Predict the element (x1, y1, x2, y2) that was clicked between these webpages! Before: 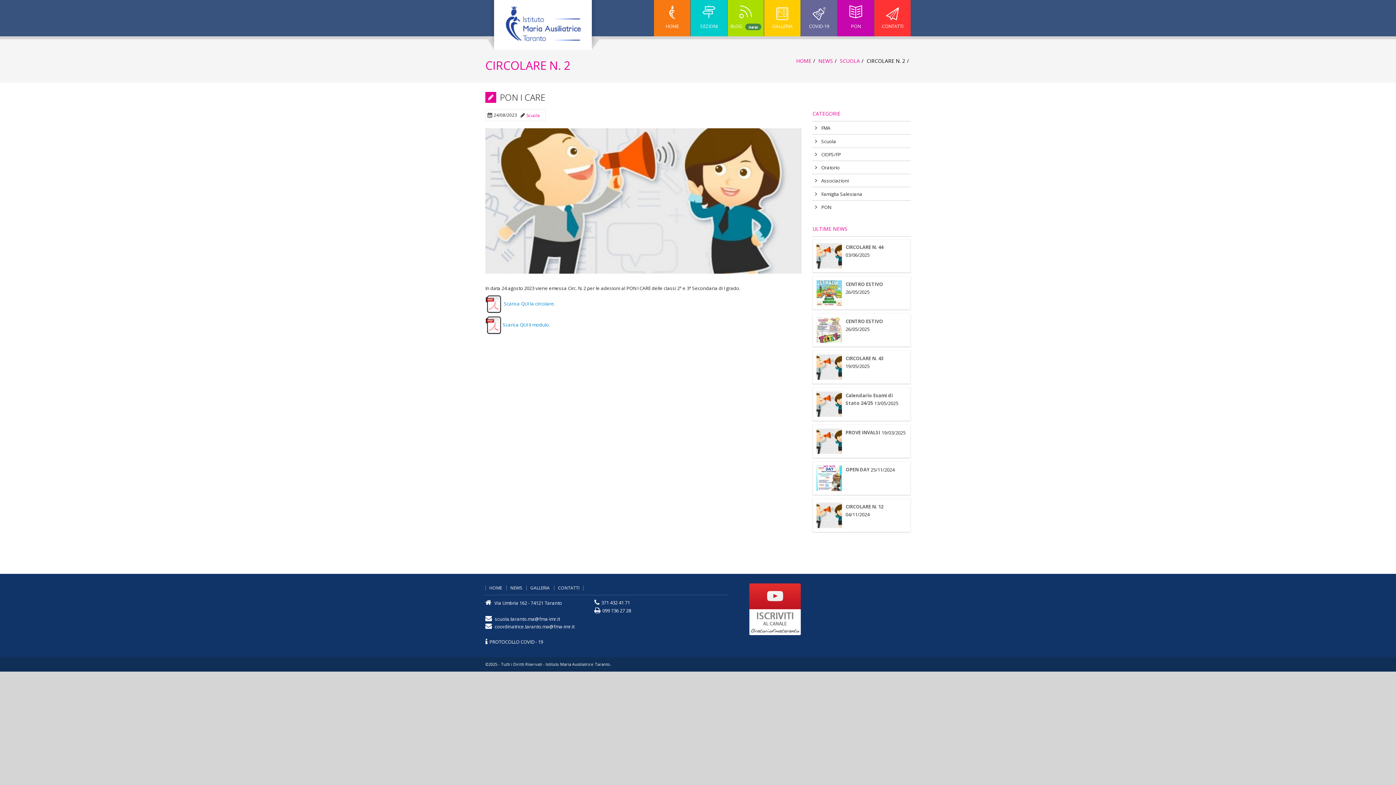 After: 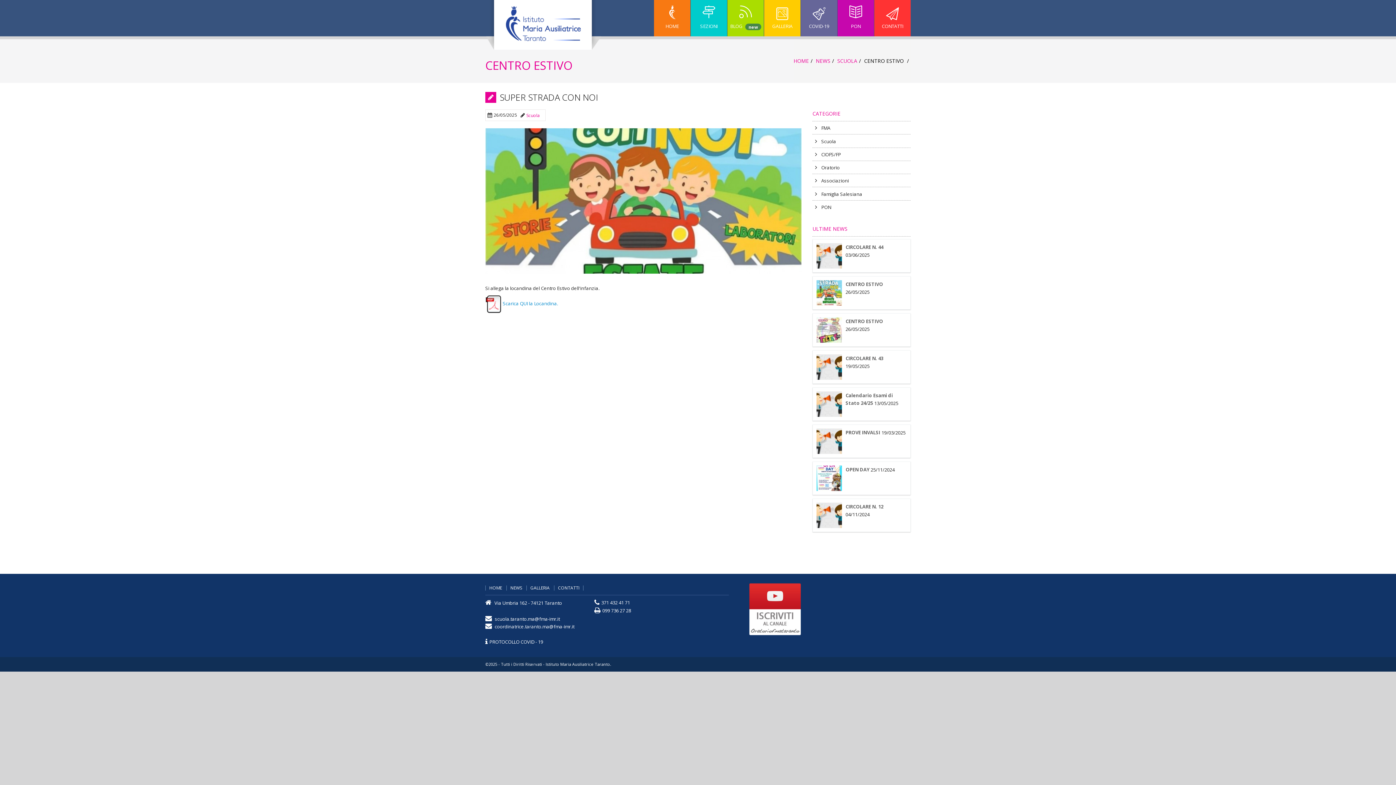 Action: bbox: (816, 280, 842, 305)